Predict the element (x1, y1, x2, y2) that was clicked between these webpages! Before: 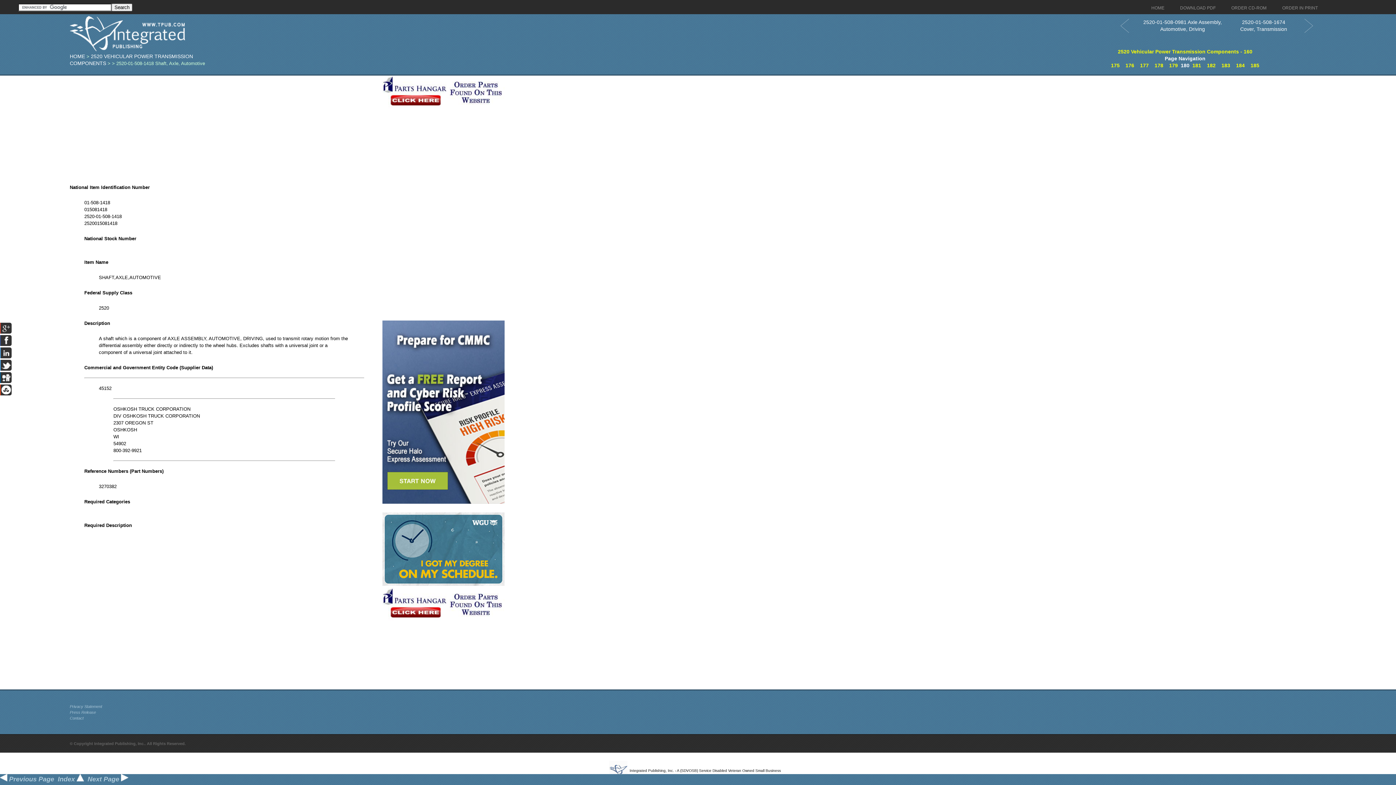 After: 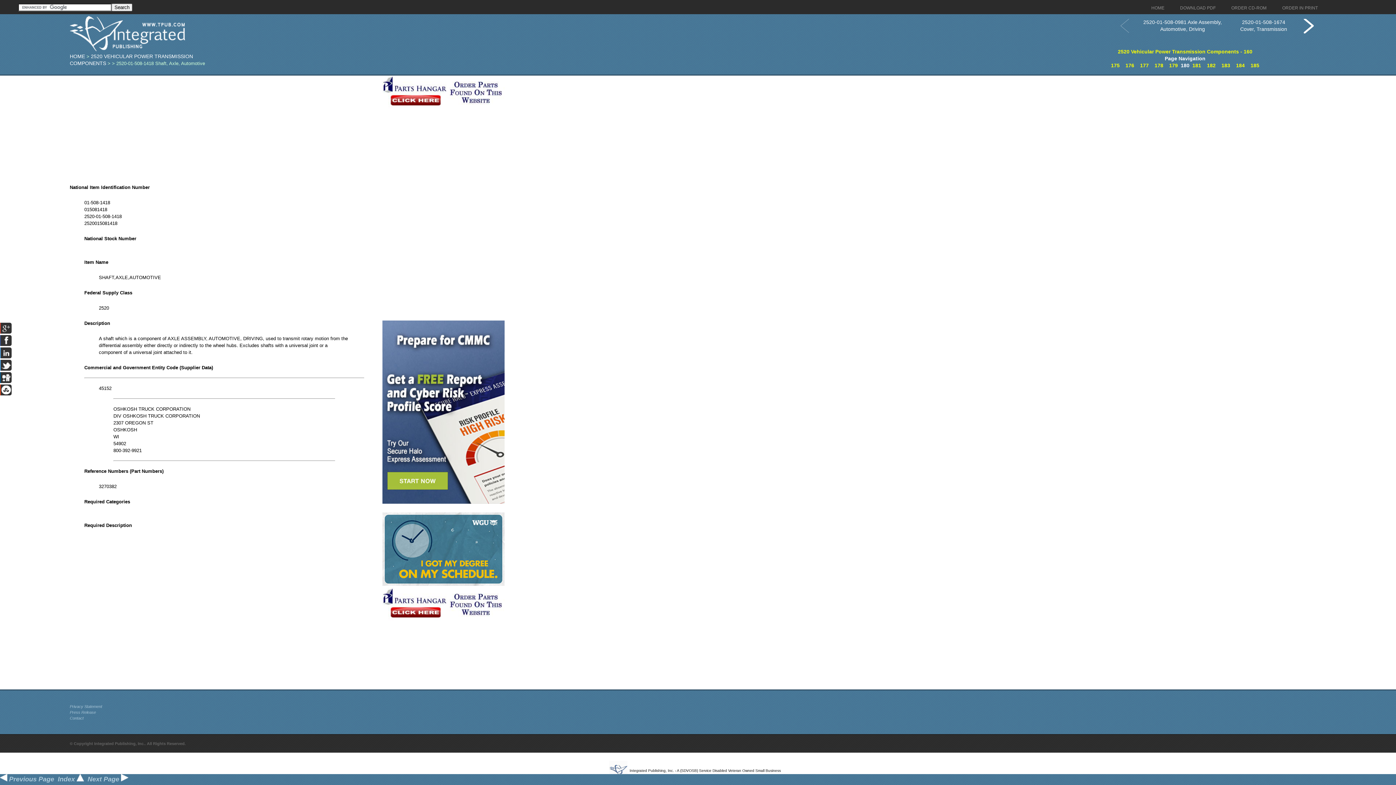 Action: bbox: (1294, 16, 1324, 35)